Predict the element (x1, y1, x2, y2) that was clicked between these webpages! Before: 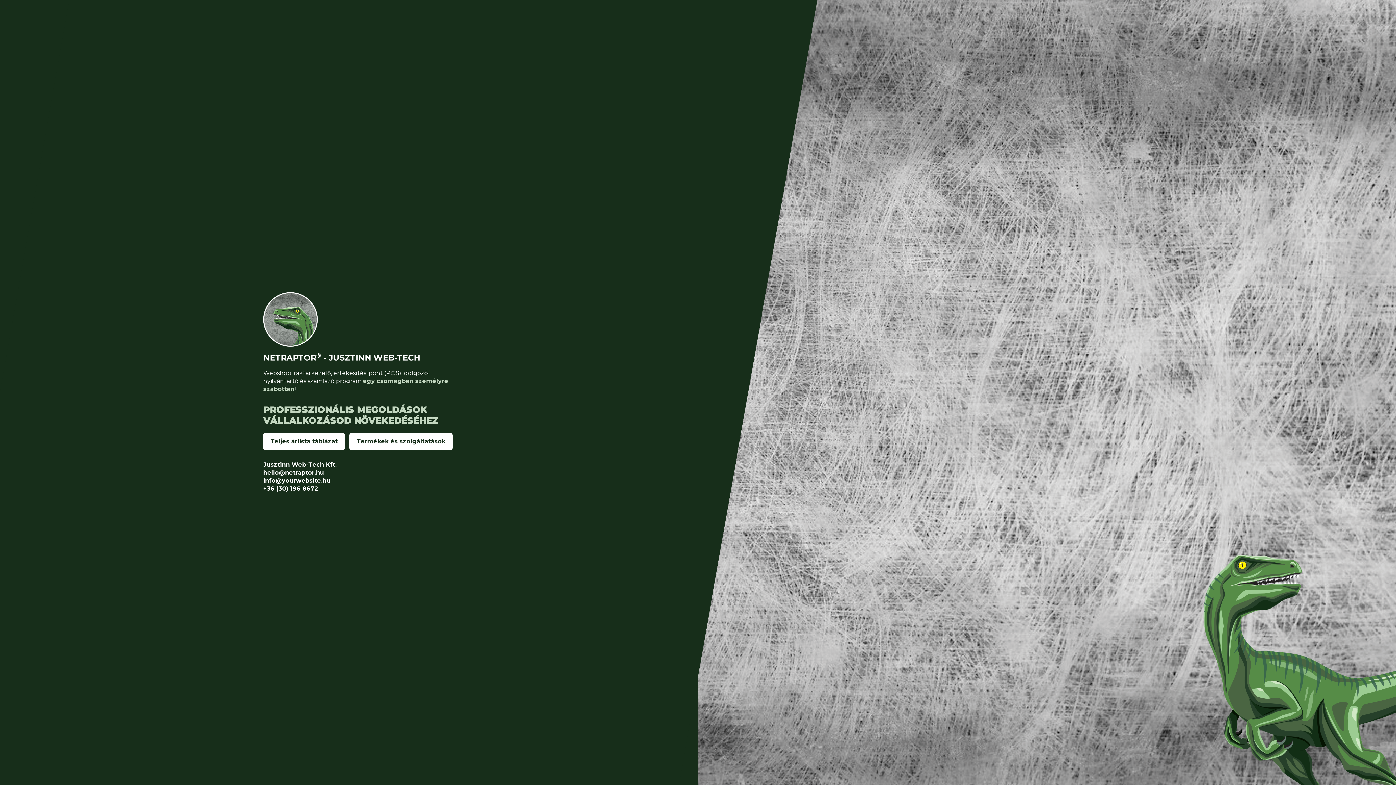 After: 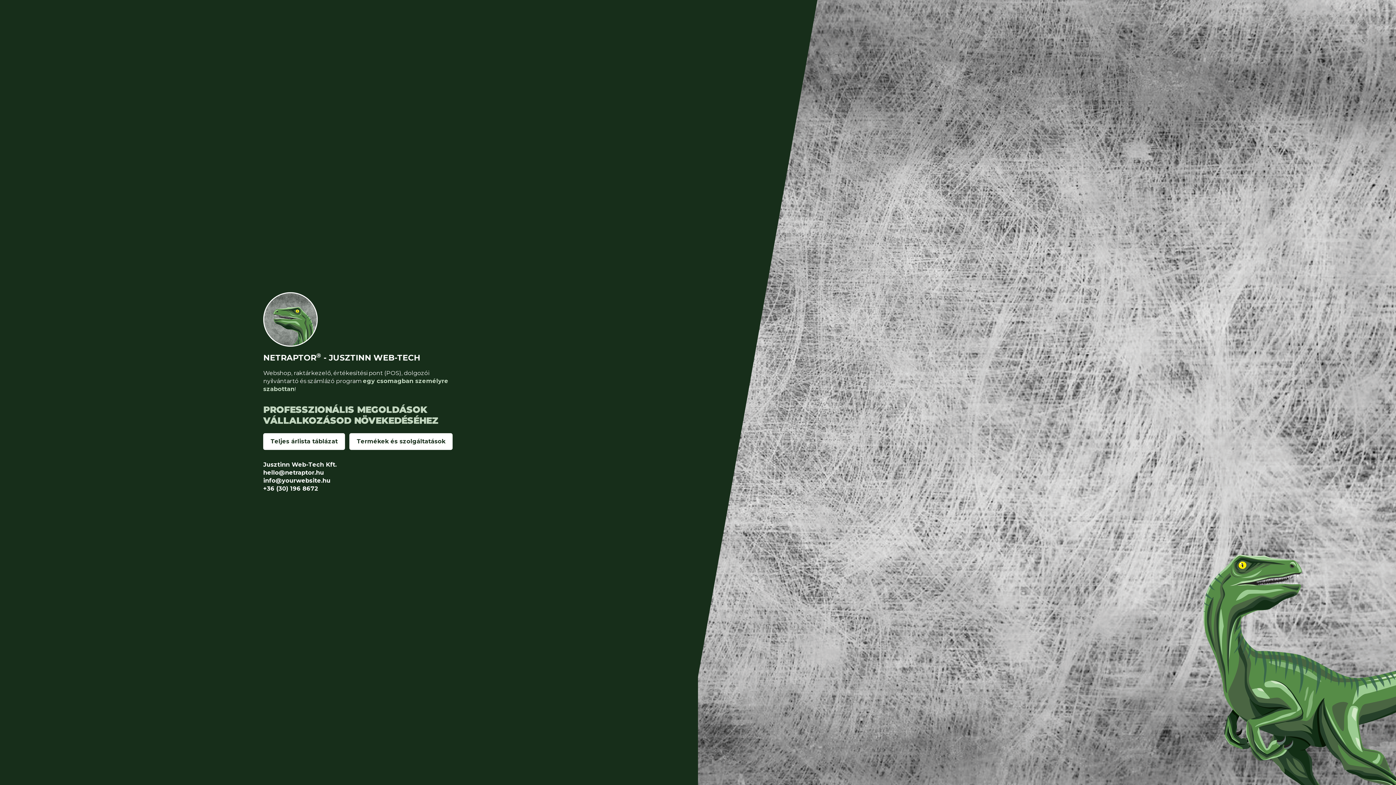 Action: label: info@yourwebsite.hu bbox: (263, 477, 330, 484)